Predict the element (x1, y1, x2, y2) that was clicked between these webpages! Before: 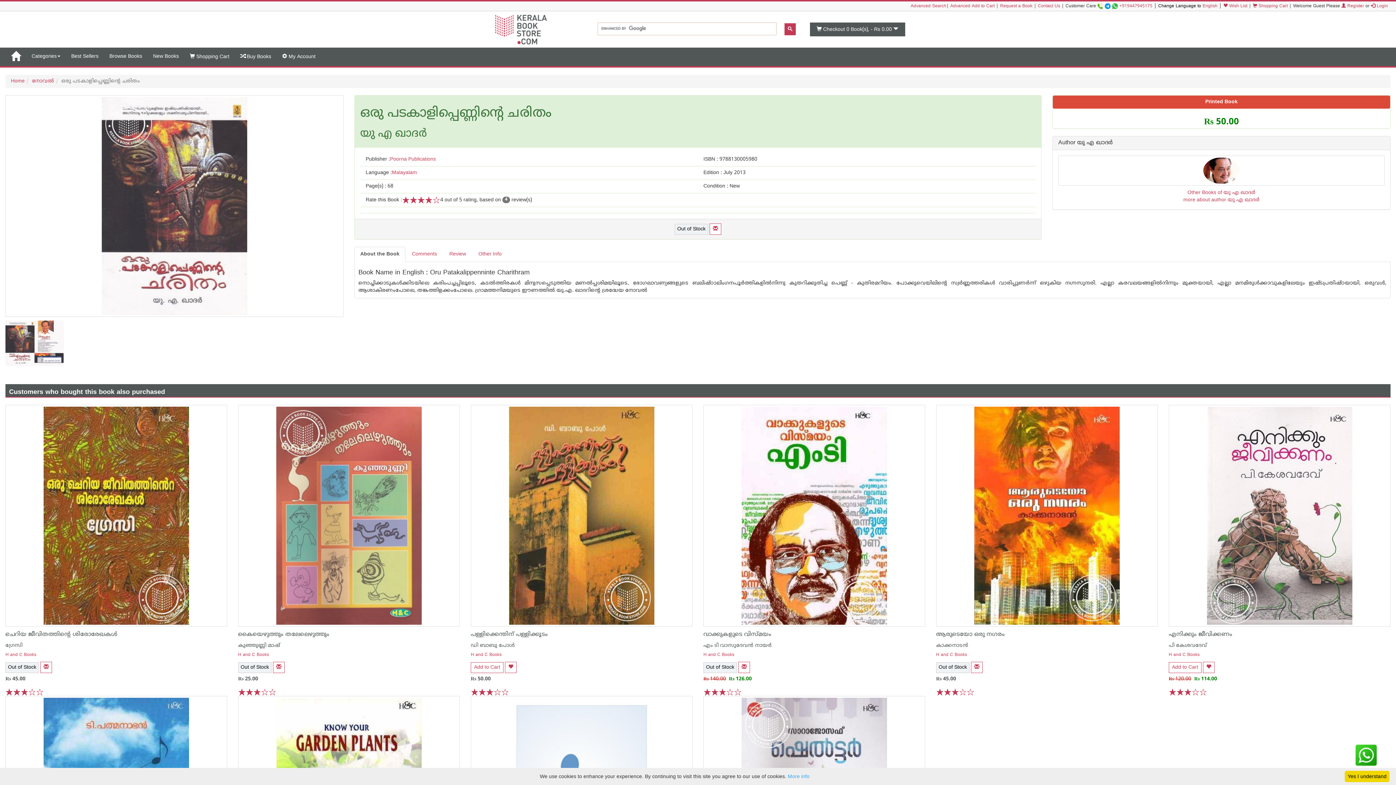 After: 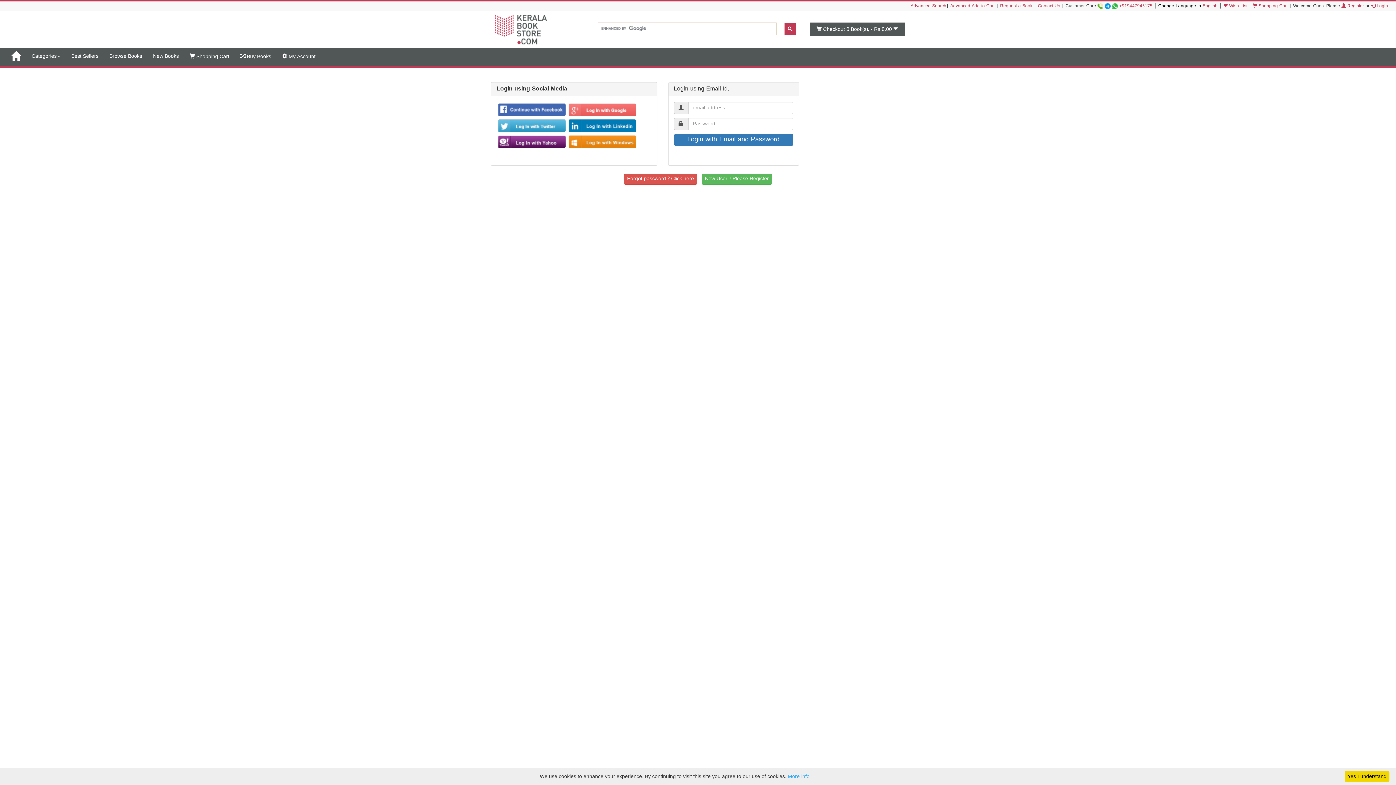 Action: bbox: (1341, 3, 1364, 9) label:  Register